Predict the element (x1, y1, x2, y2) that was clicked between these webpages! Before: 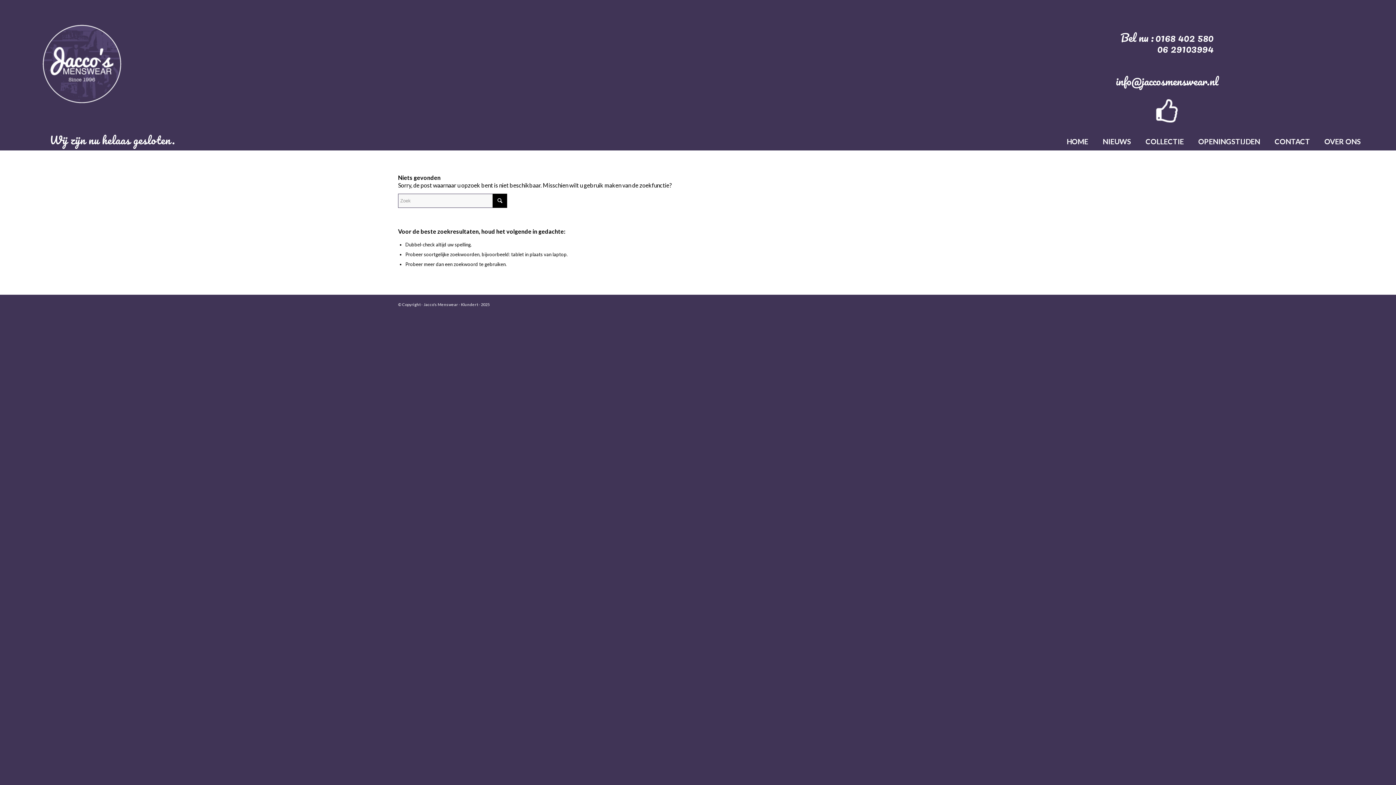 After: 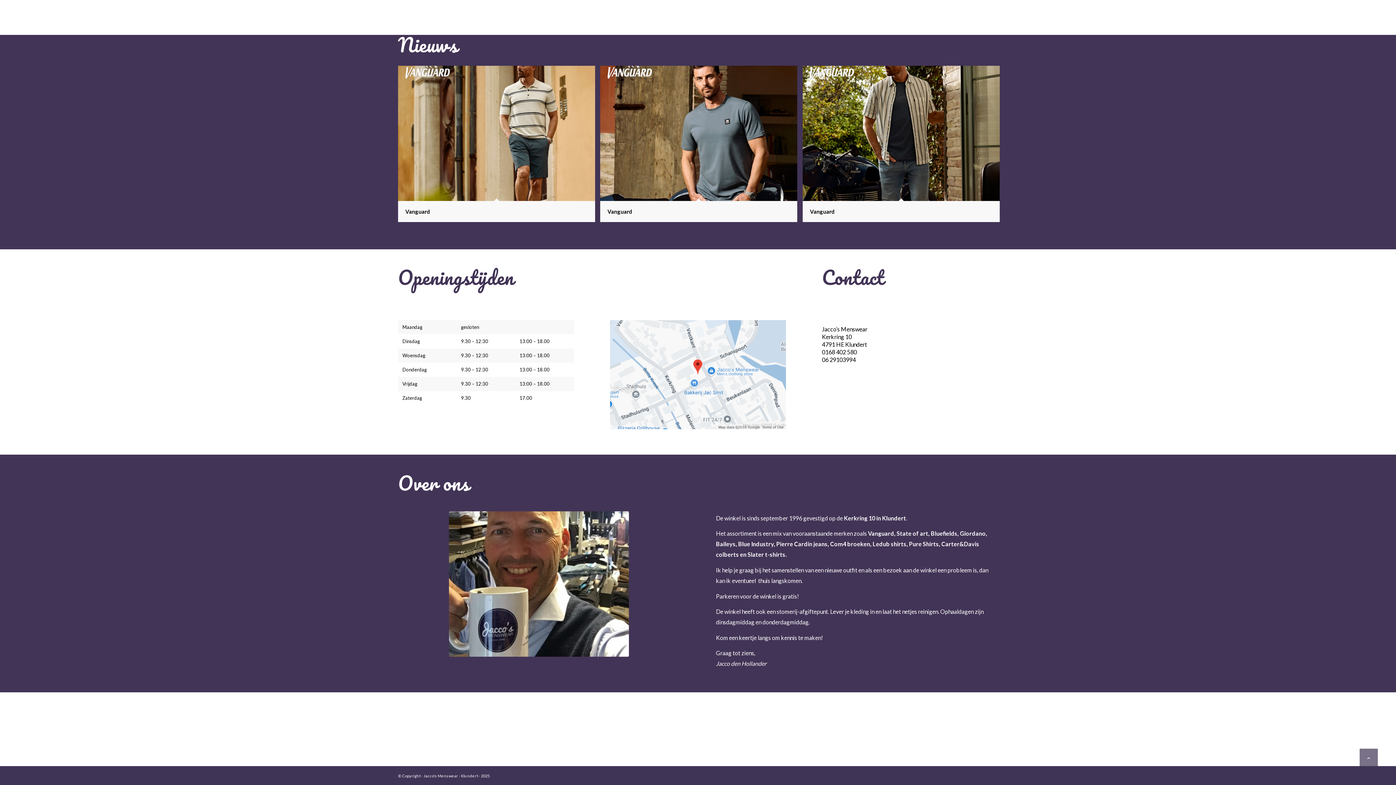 Action: bbox: (1095, 132, 1138, 150) label: NIEUWS